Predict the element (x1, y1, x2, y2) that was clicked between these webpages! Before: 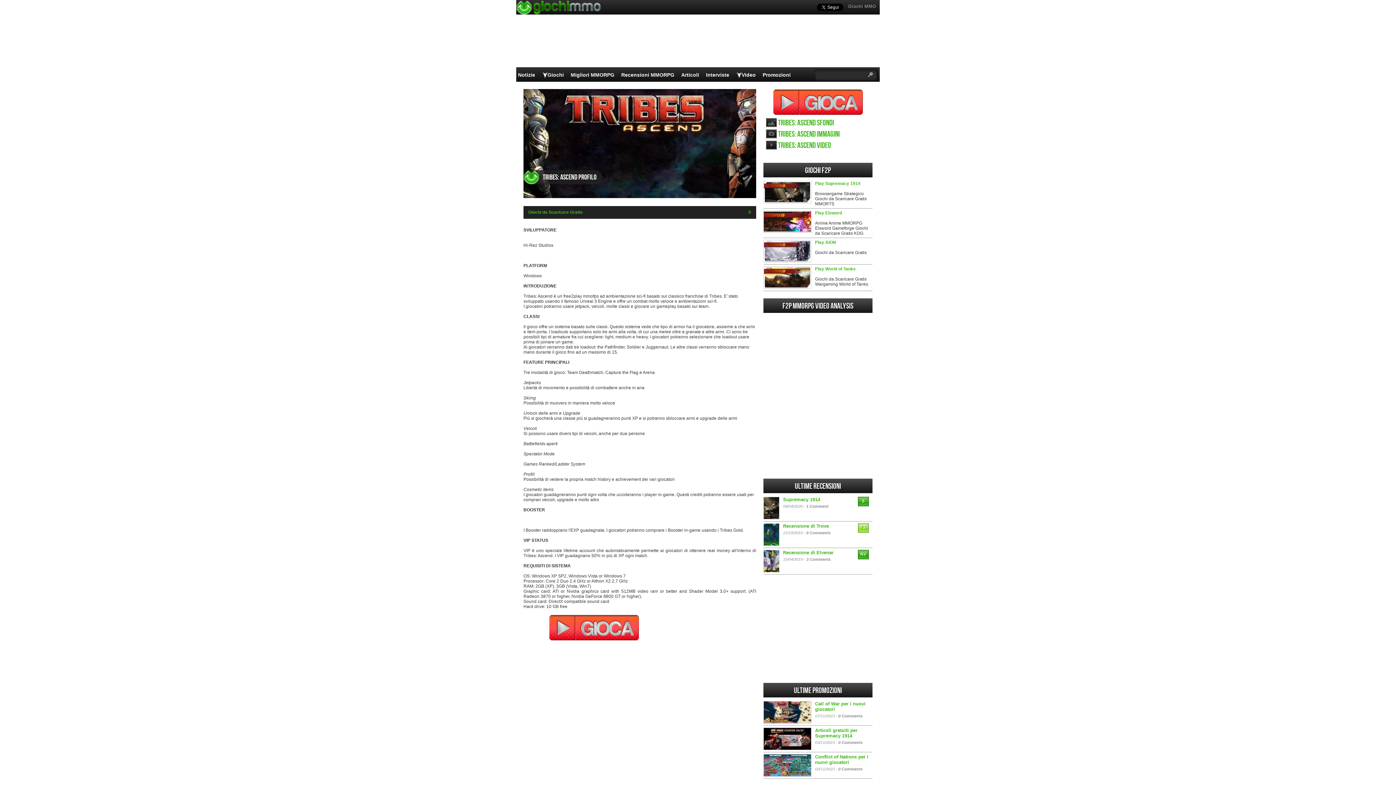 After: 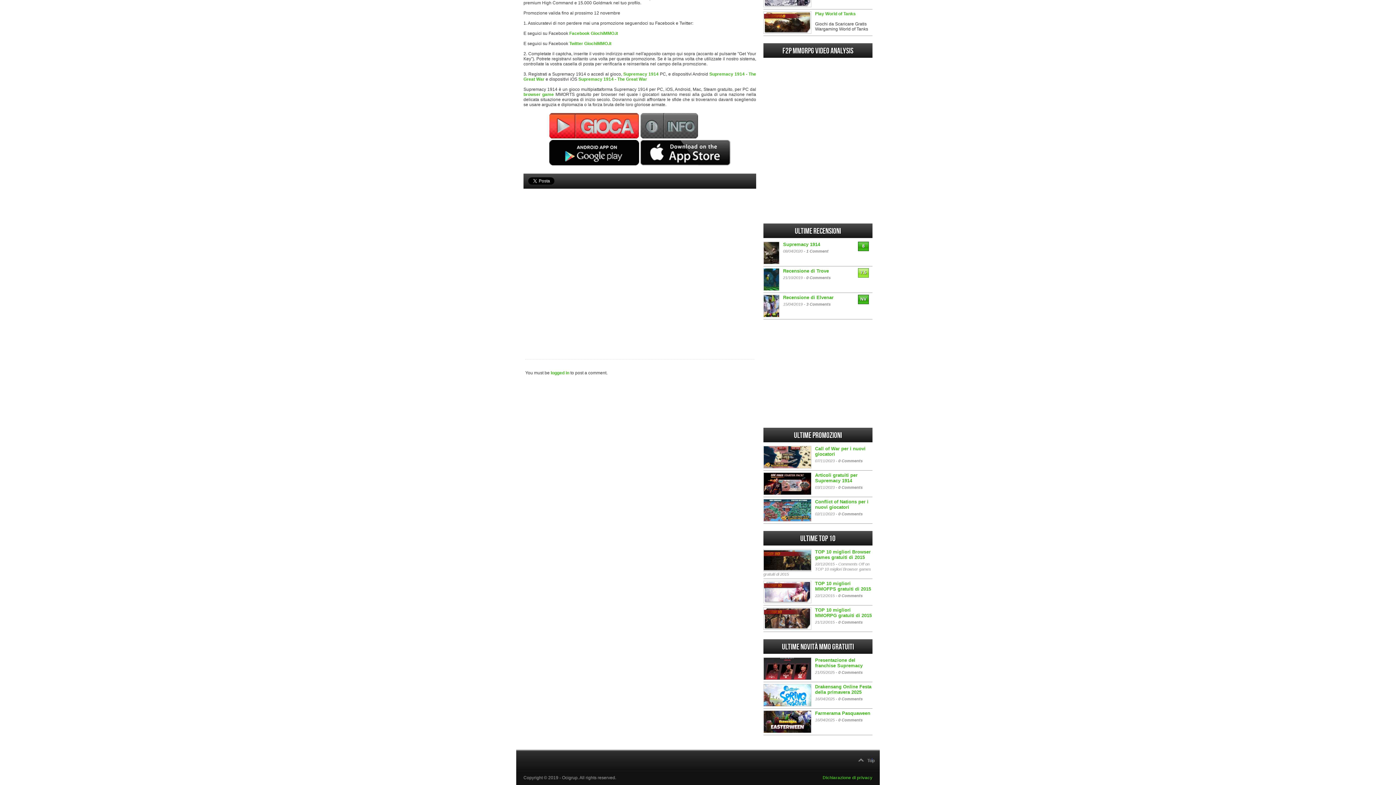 Action: label: 0 Comments bbox: (838, 740, 862, 745)